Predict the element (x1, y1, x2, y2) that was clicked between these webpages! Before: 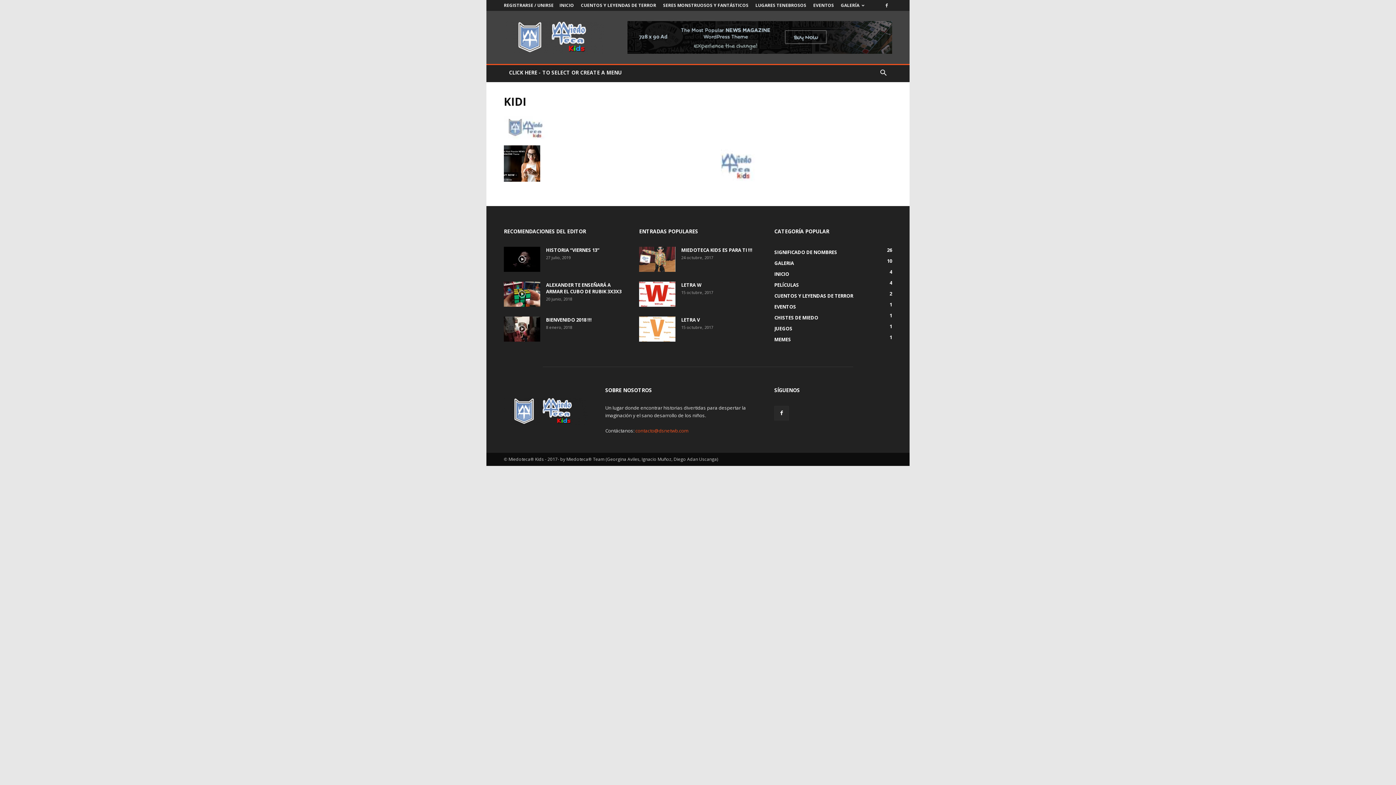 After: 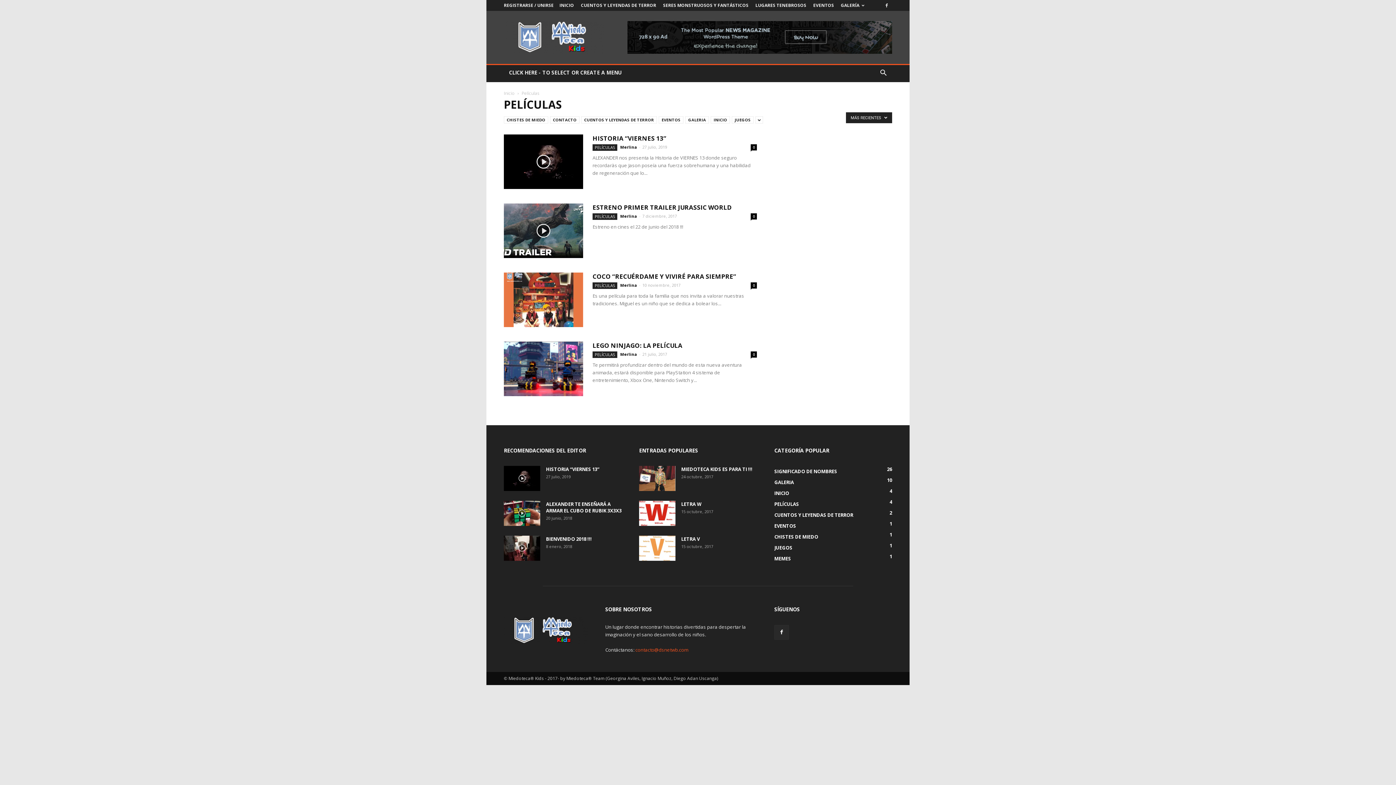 Action: label: PELÍCULAS
4 bbox: (774, 281, 799, 288)